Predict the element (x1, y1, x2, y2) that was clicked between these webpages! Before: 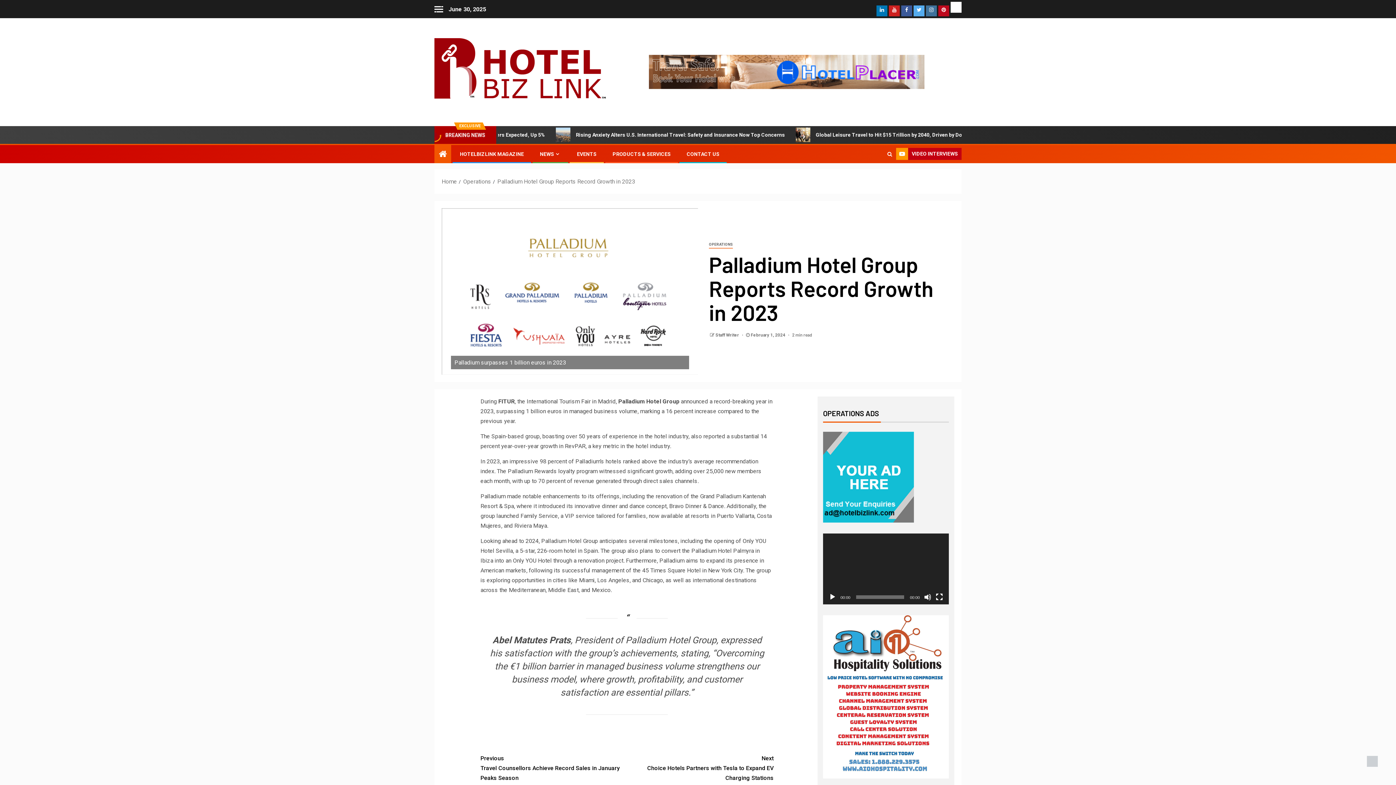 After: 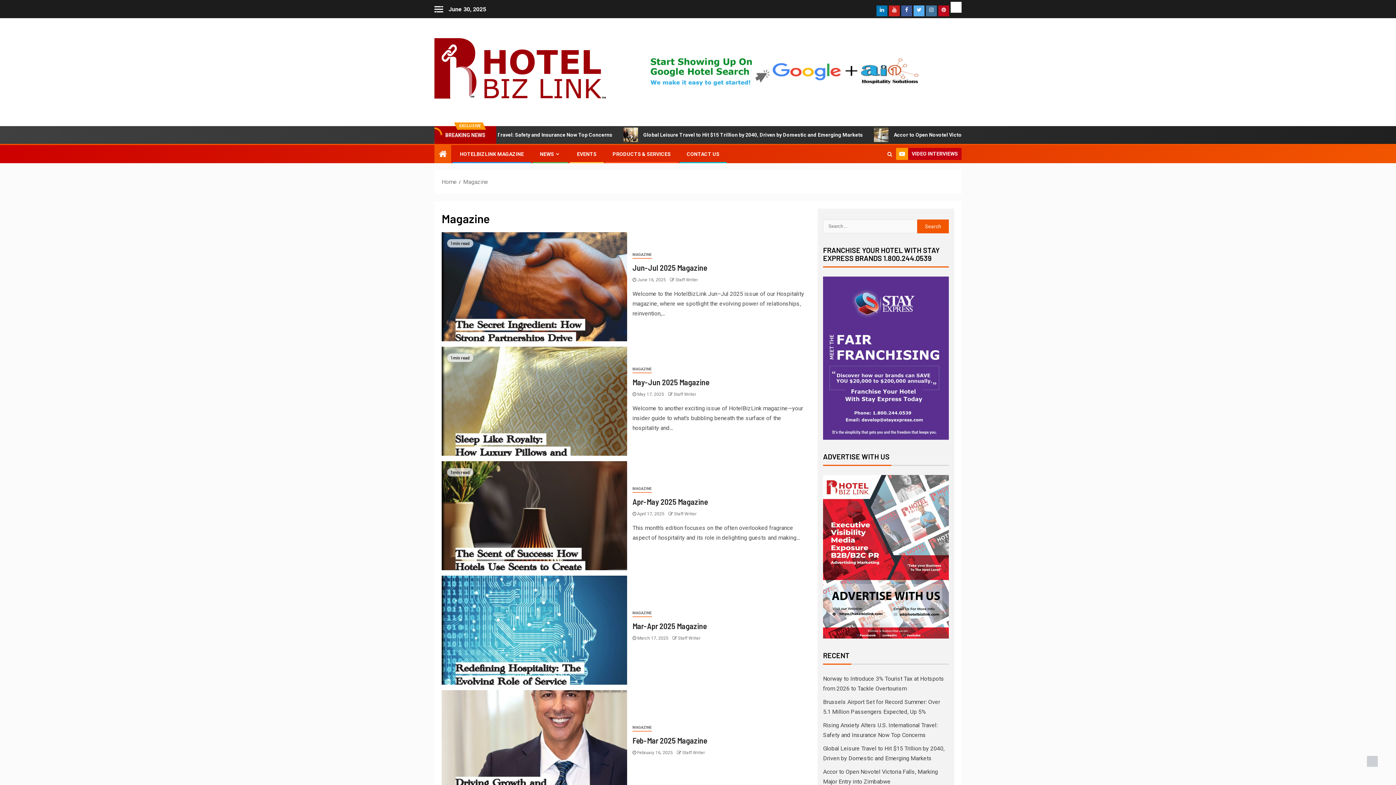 Action: label: HOTELBIZLINK MAGAZINE bbox: (460, 151, 524, 157)